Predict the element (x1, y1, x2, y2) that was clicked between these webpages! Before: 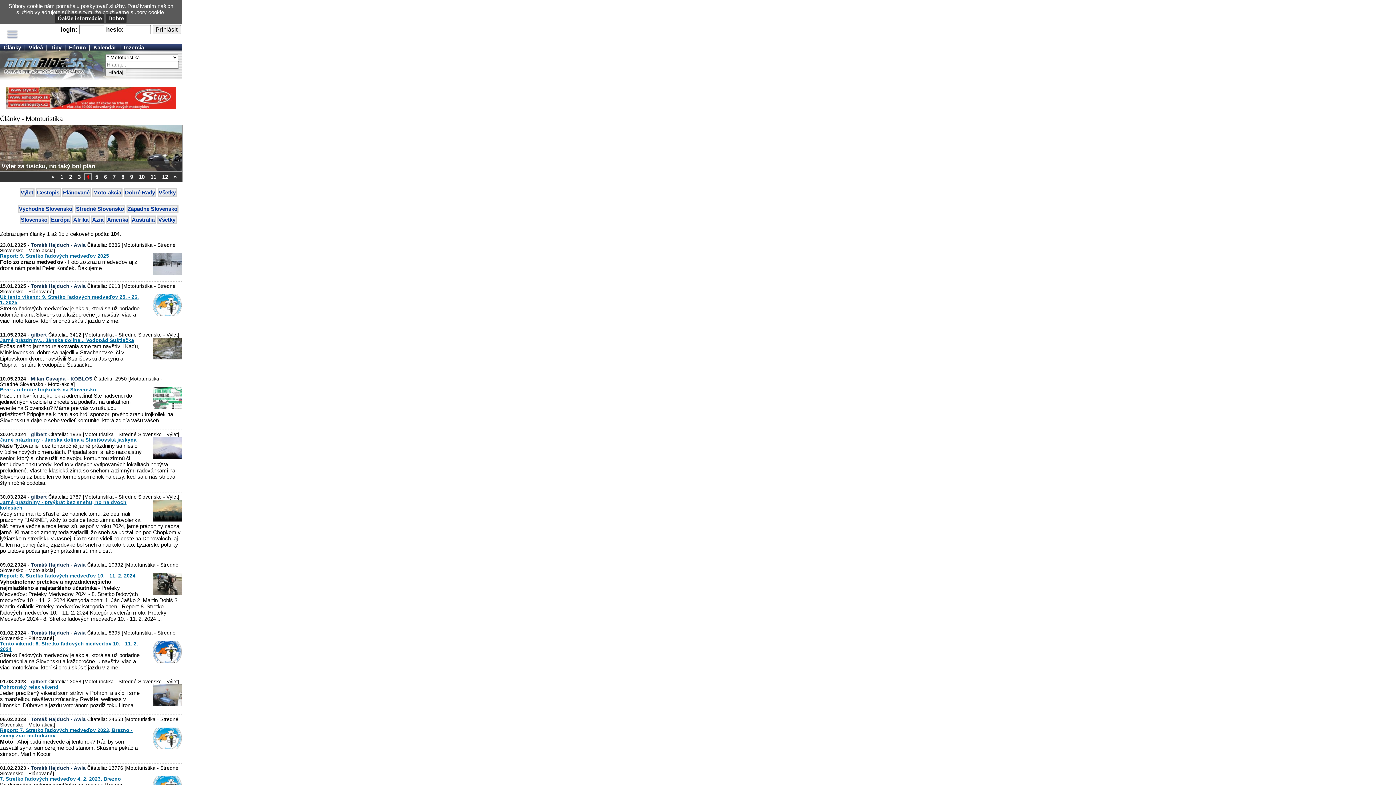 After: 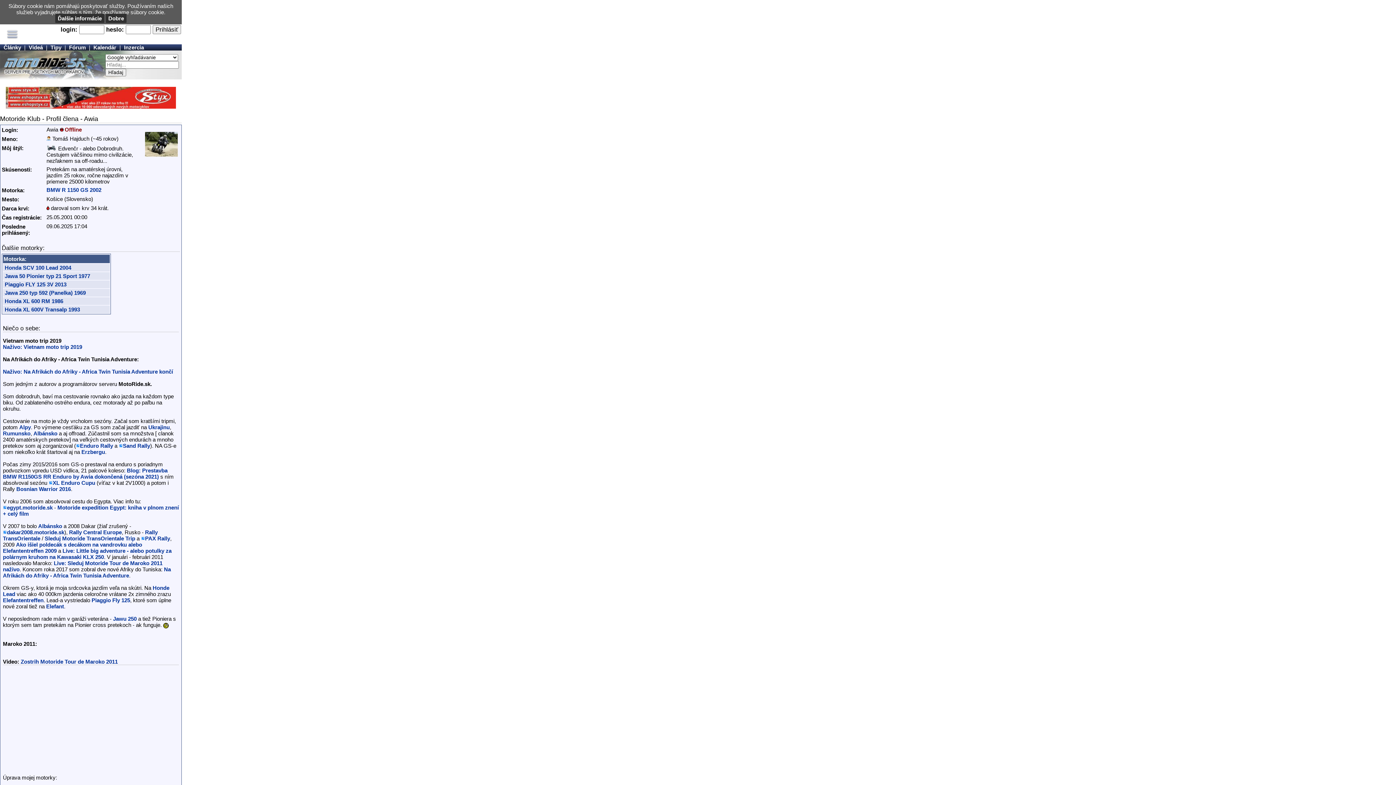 Action: label: Tomáš Hajduch - Awia bbox: (30, 716, 85, 722)